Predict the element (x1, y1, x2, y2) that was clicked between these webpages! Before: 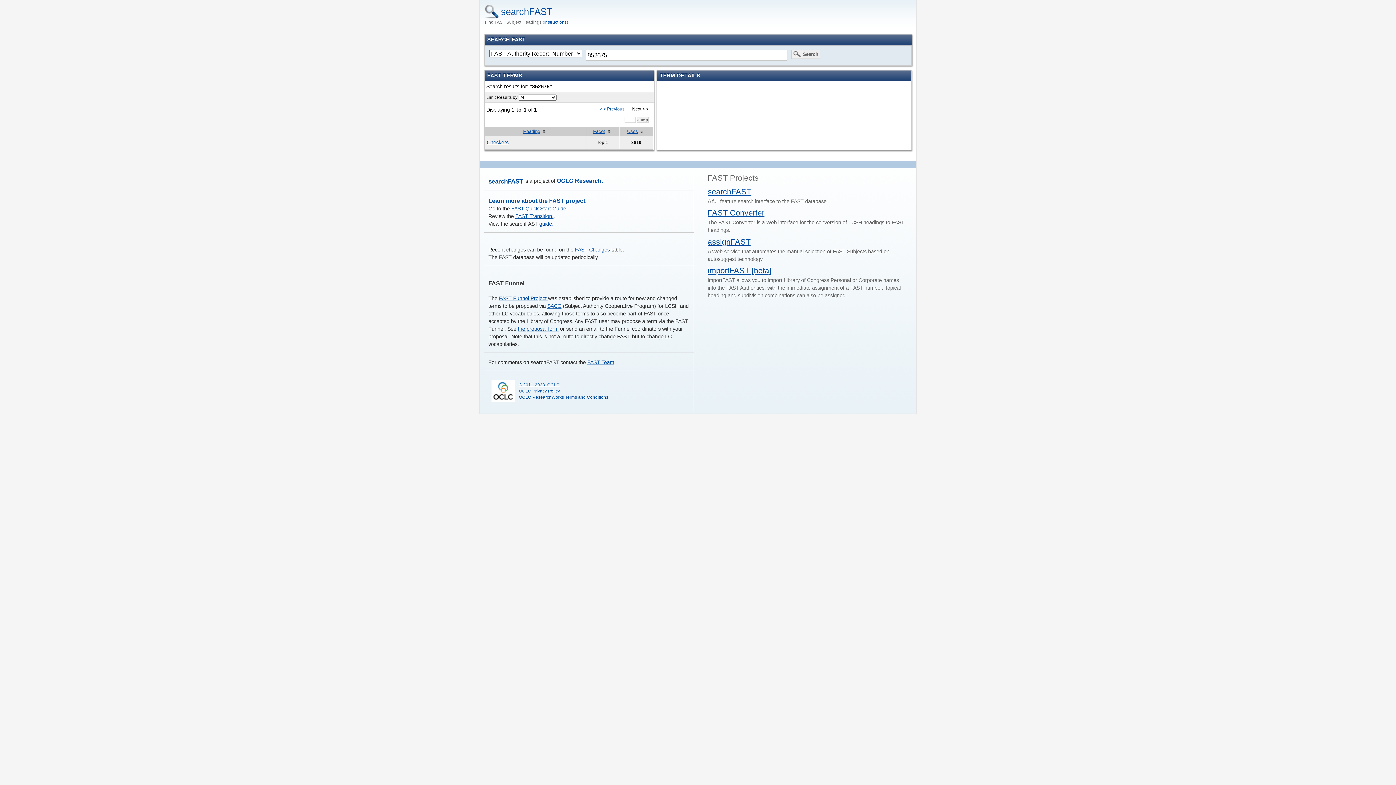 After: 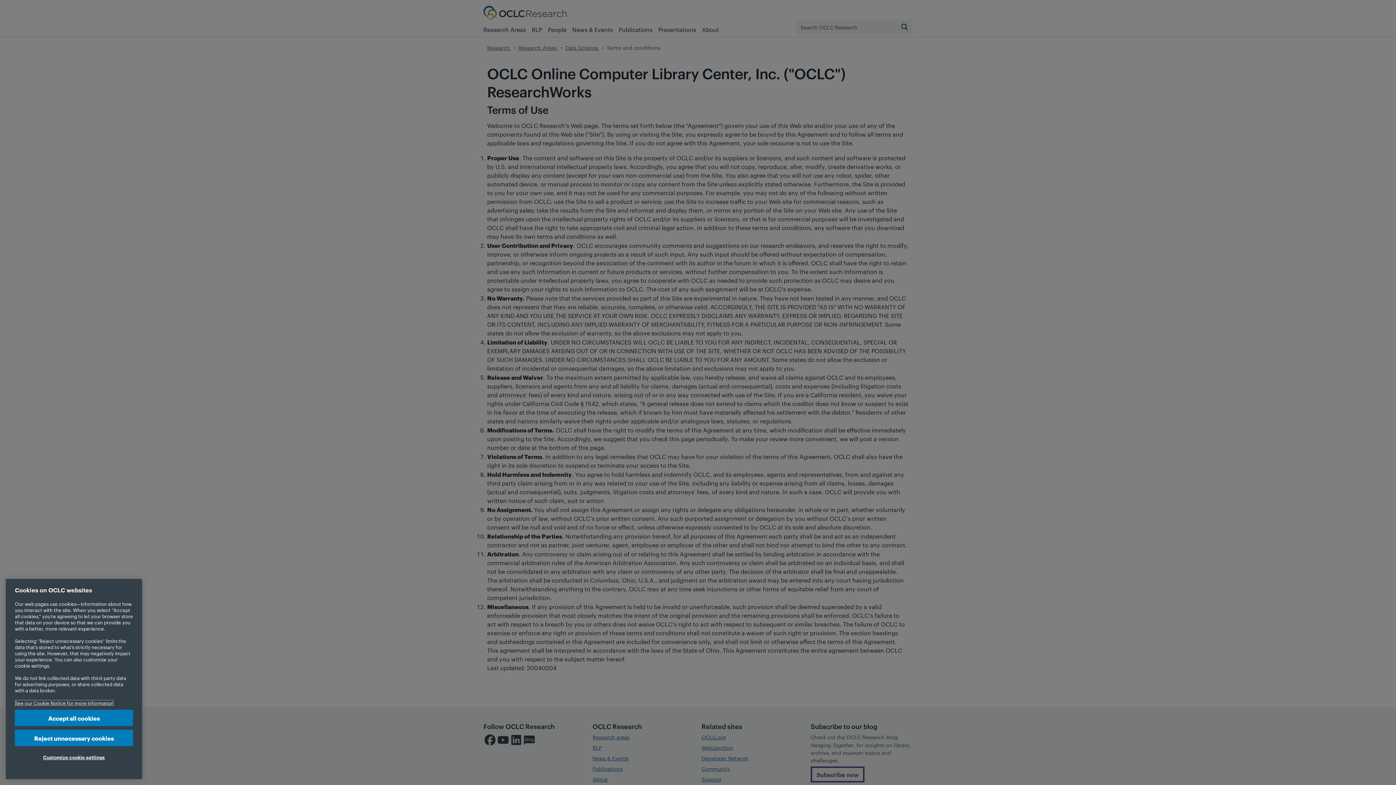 Action: bbox: (519, 395, 608, 399) label: OCLC ResearchWorks Terms and Conditions